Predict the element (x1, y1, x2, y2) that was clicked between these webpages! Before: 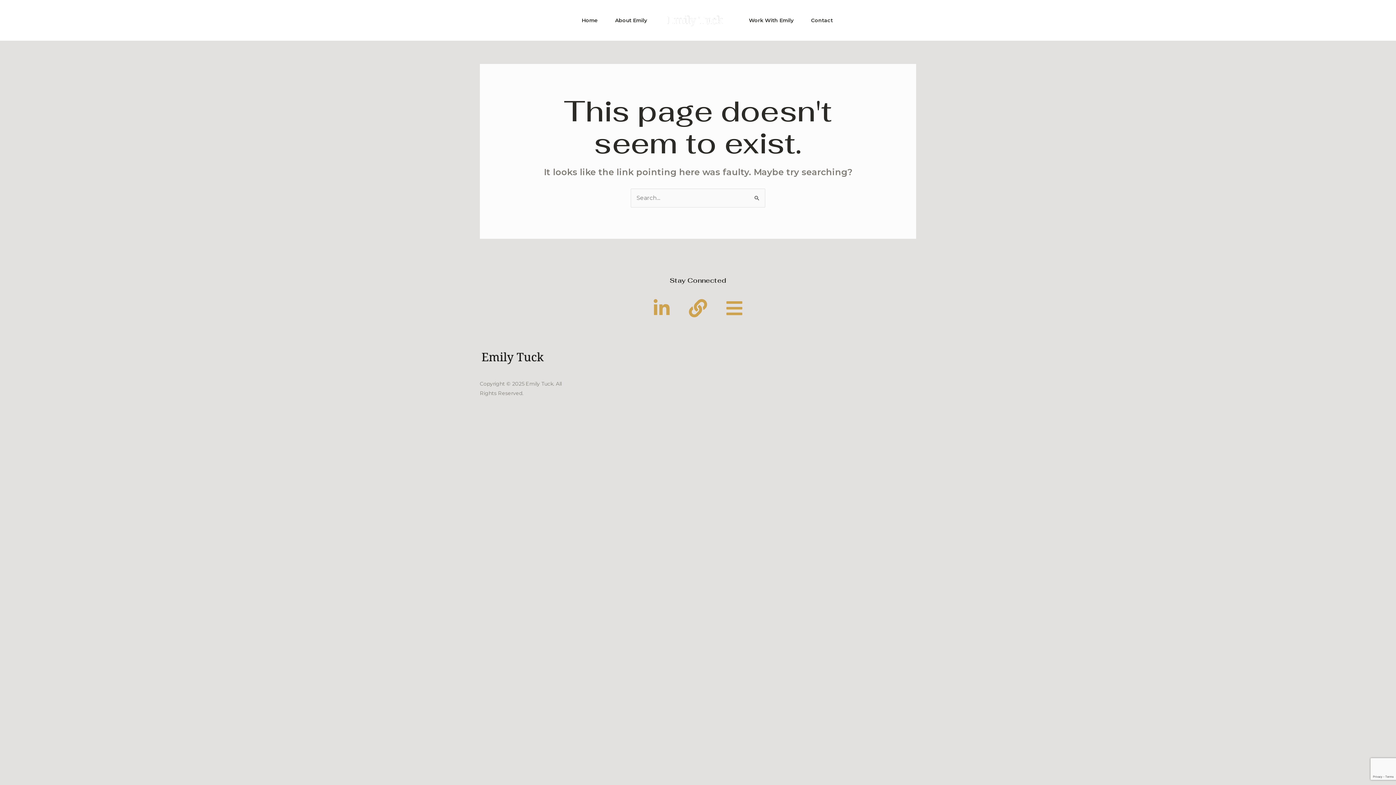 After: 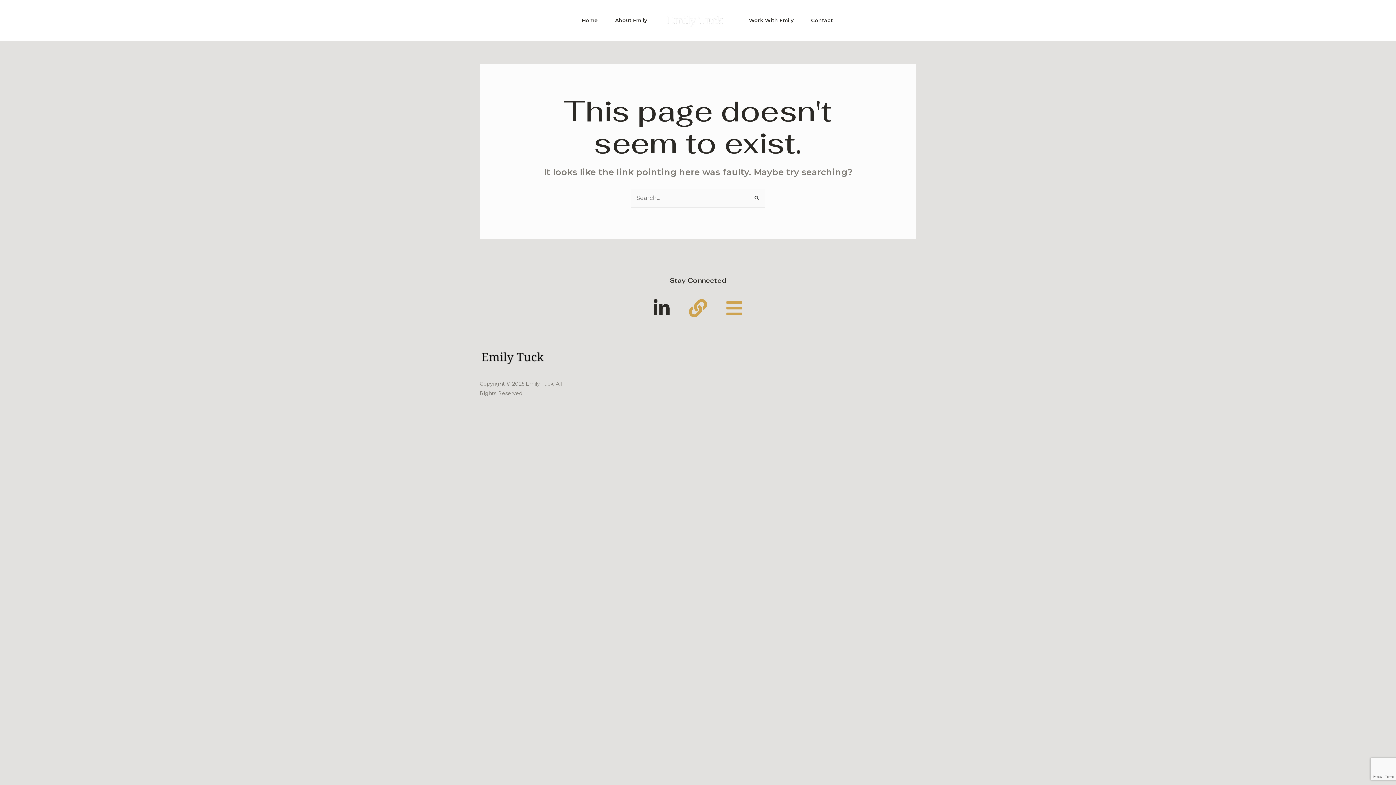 Action: label: LinkedIn bbox: (652, 299, 670, 317)